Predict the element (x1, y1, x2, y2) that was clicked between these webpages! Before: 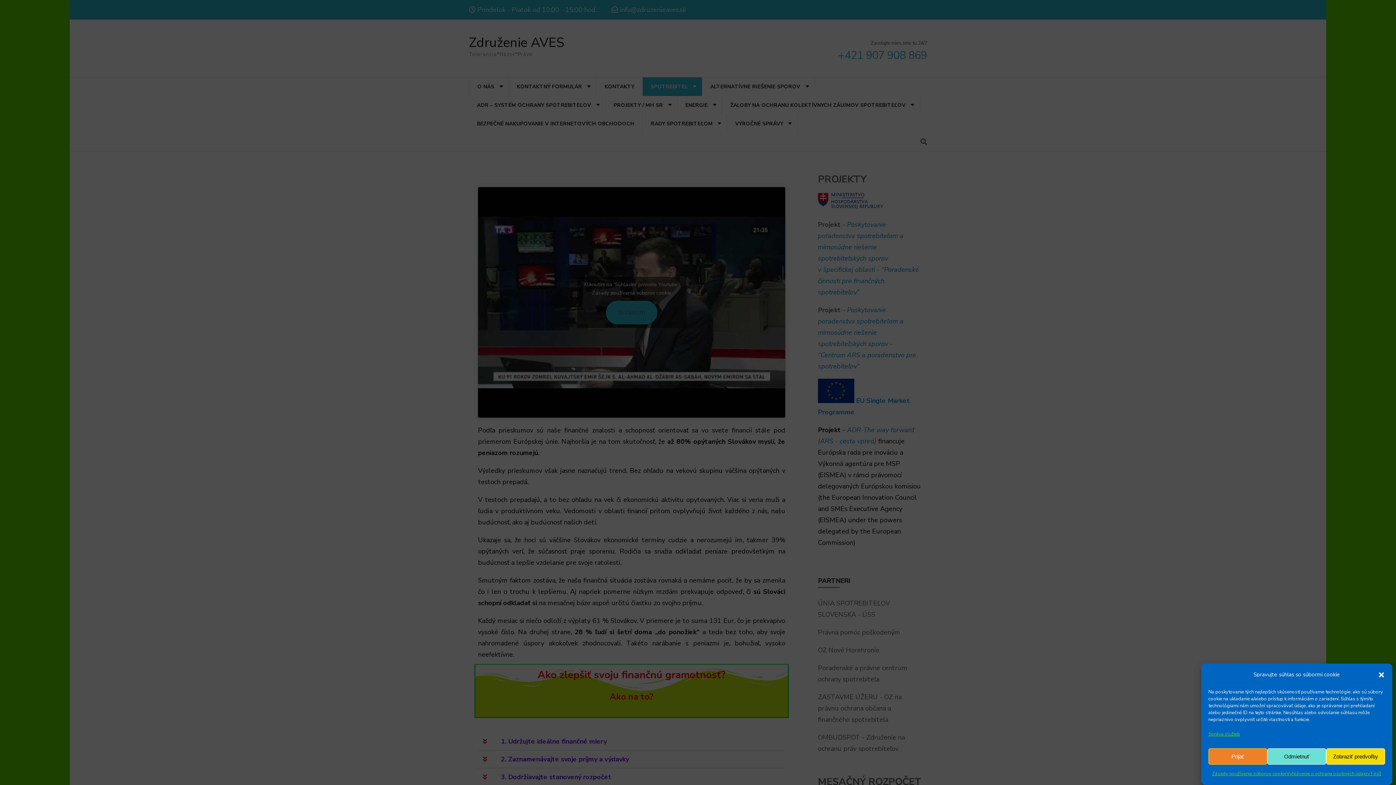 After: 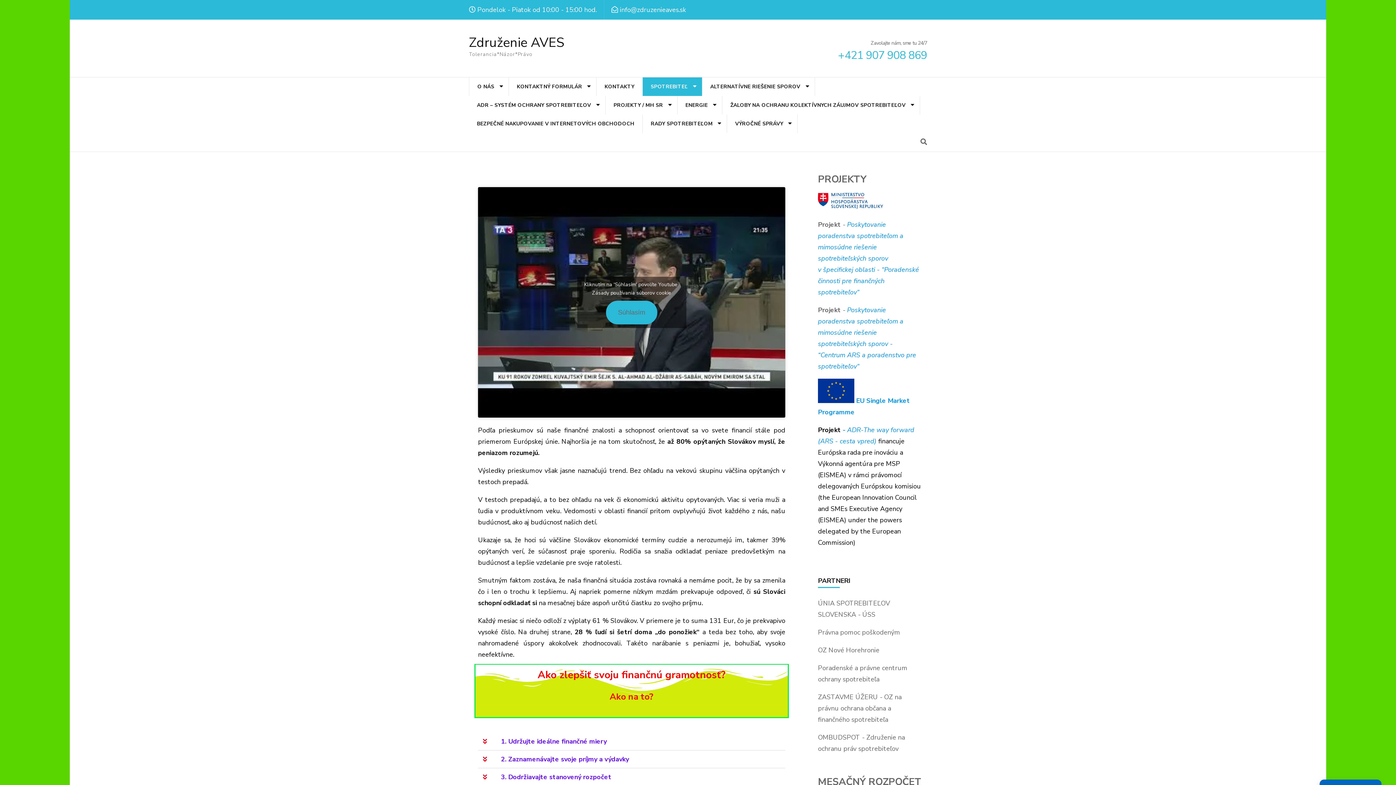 Action: label: Zavrieť dialógové okno bbox: (1378, 671, 1385, 678)